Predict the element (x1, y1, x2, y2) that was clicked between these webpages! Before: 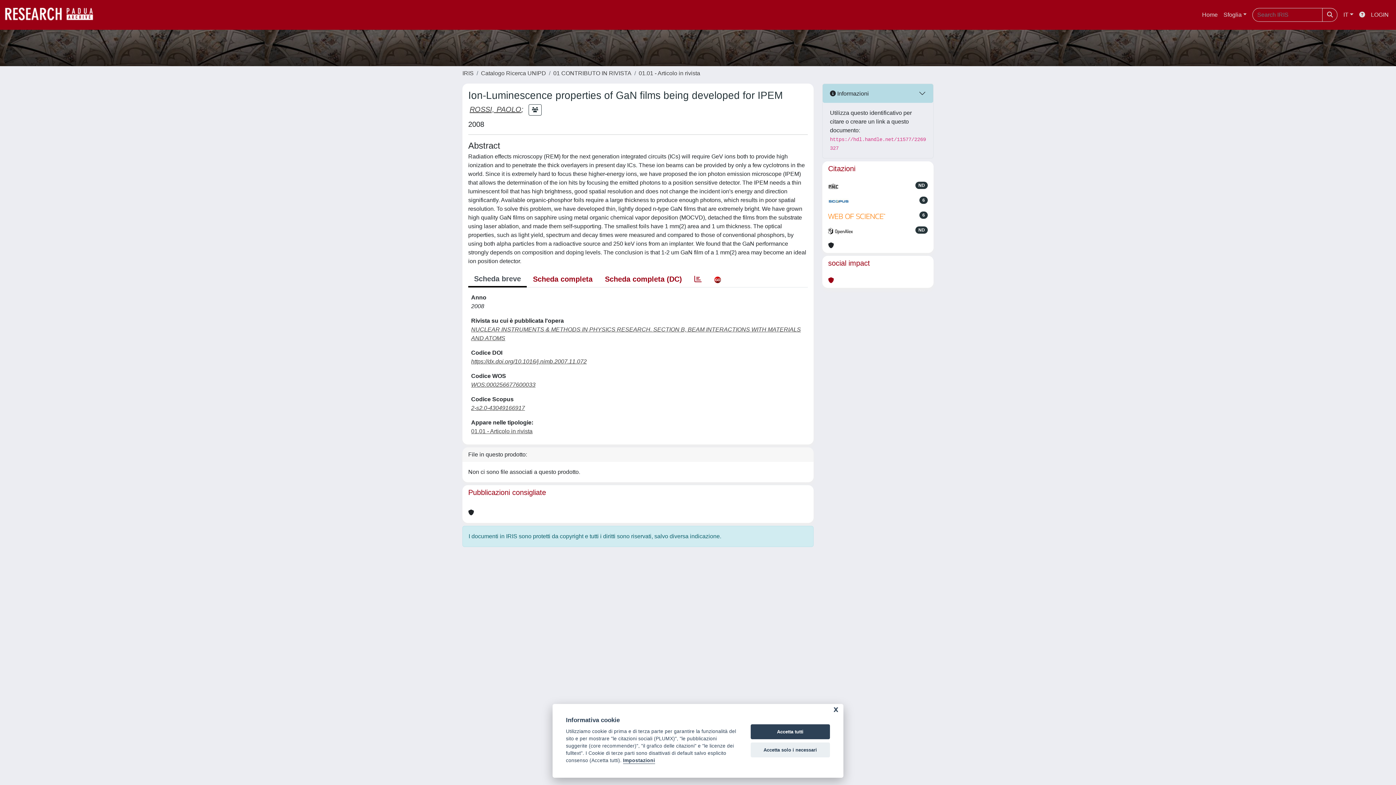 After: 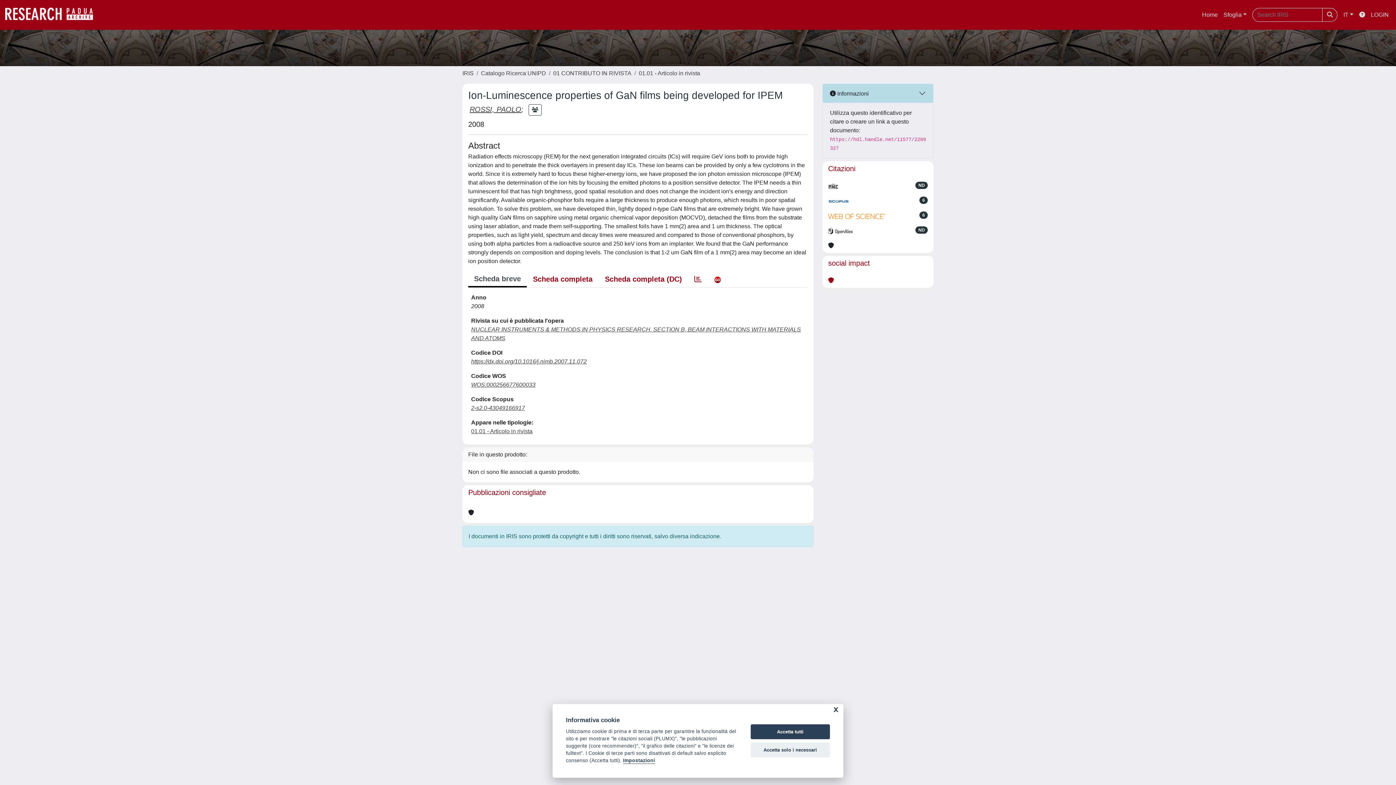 Action: bbox: (828, 226, 852, 235)